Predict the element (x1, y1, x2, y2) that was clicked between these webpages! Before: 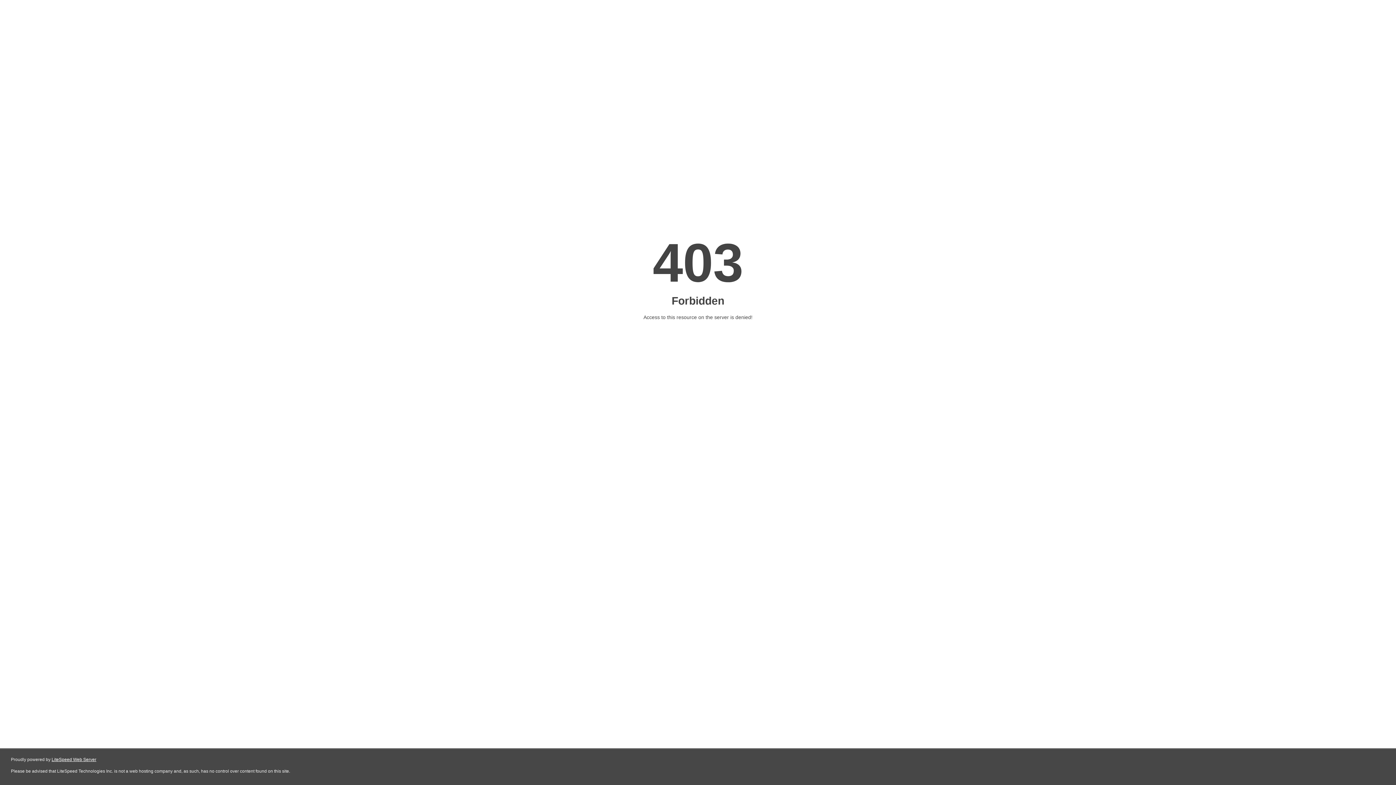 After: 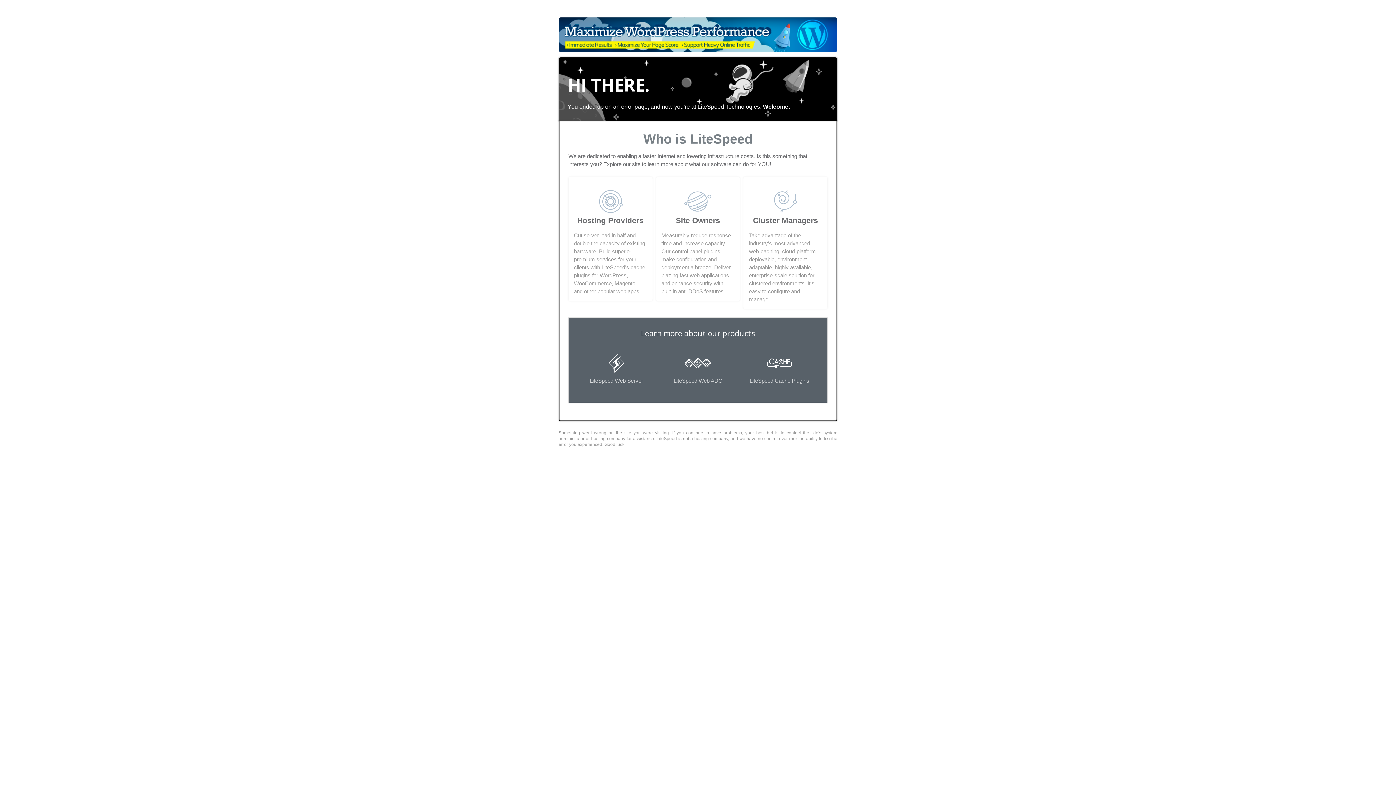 Action: label: LiteSpeed Web Server bbox: (51, 757, 96, 762)